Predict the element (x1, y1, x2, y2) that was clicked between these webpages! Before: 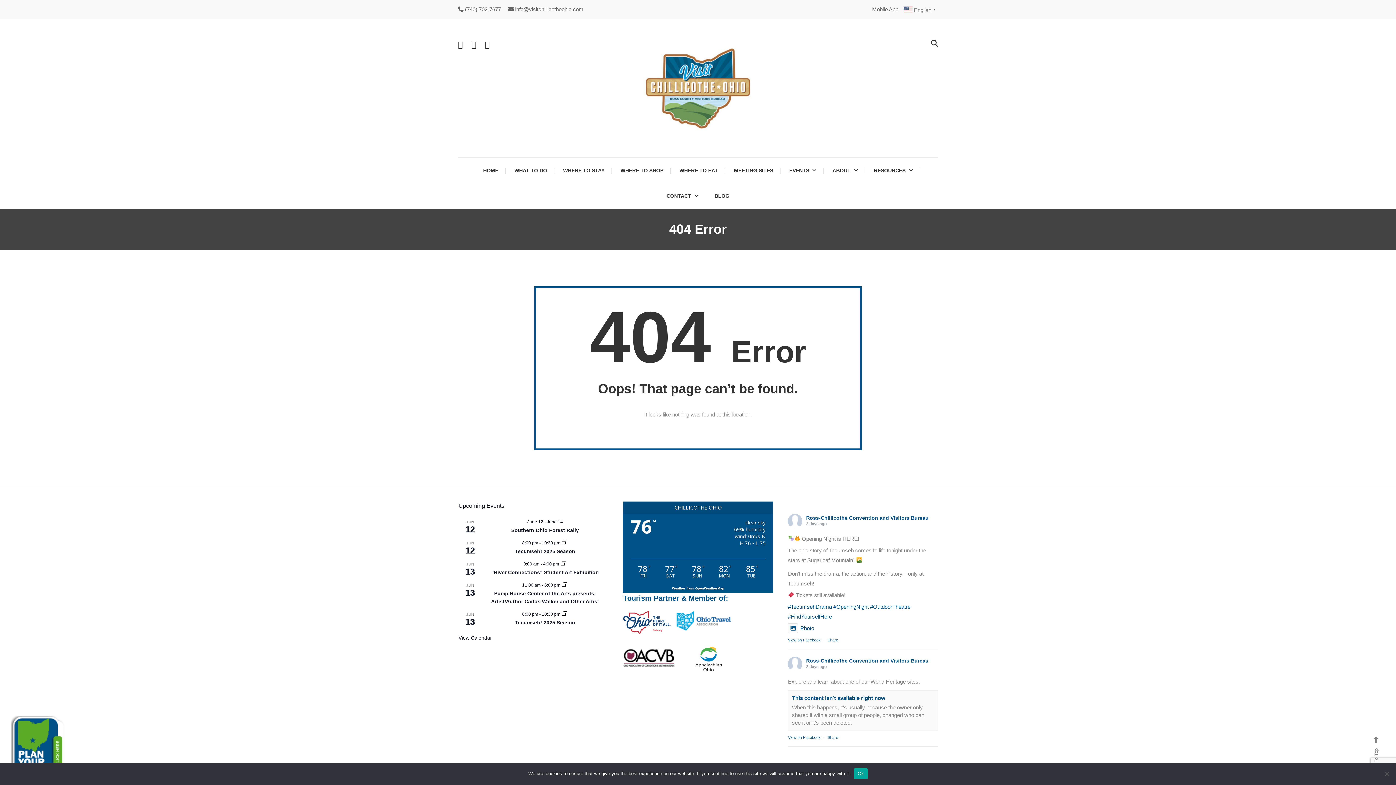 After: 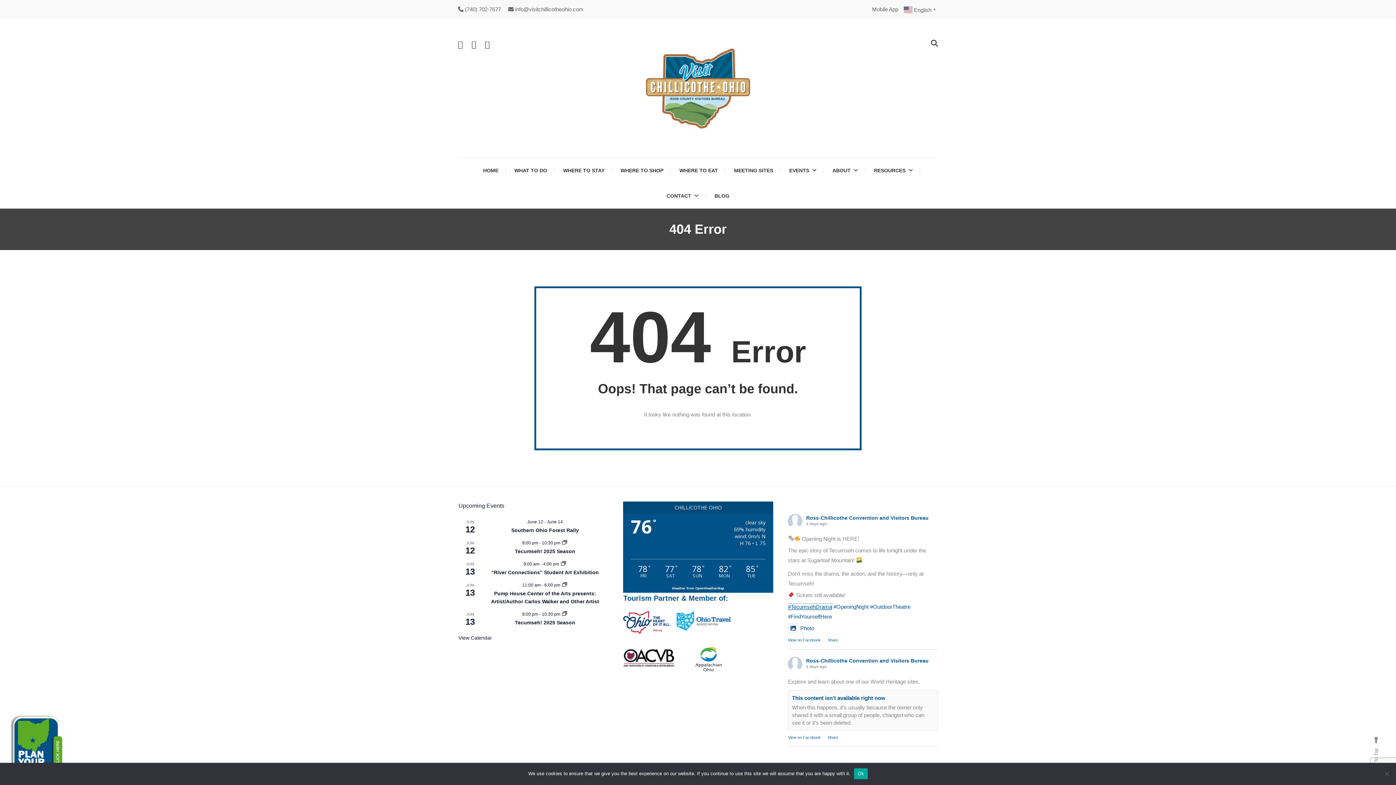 Action: label: #TecumsehDrama bbox: (788, 603, 832, 610)